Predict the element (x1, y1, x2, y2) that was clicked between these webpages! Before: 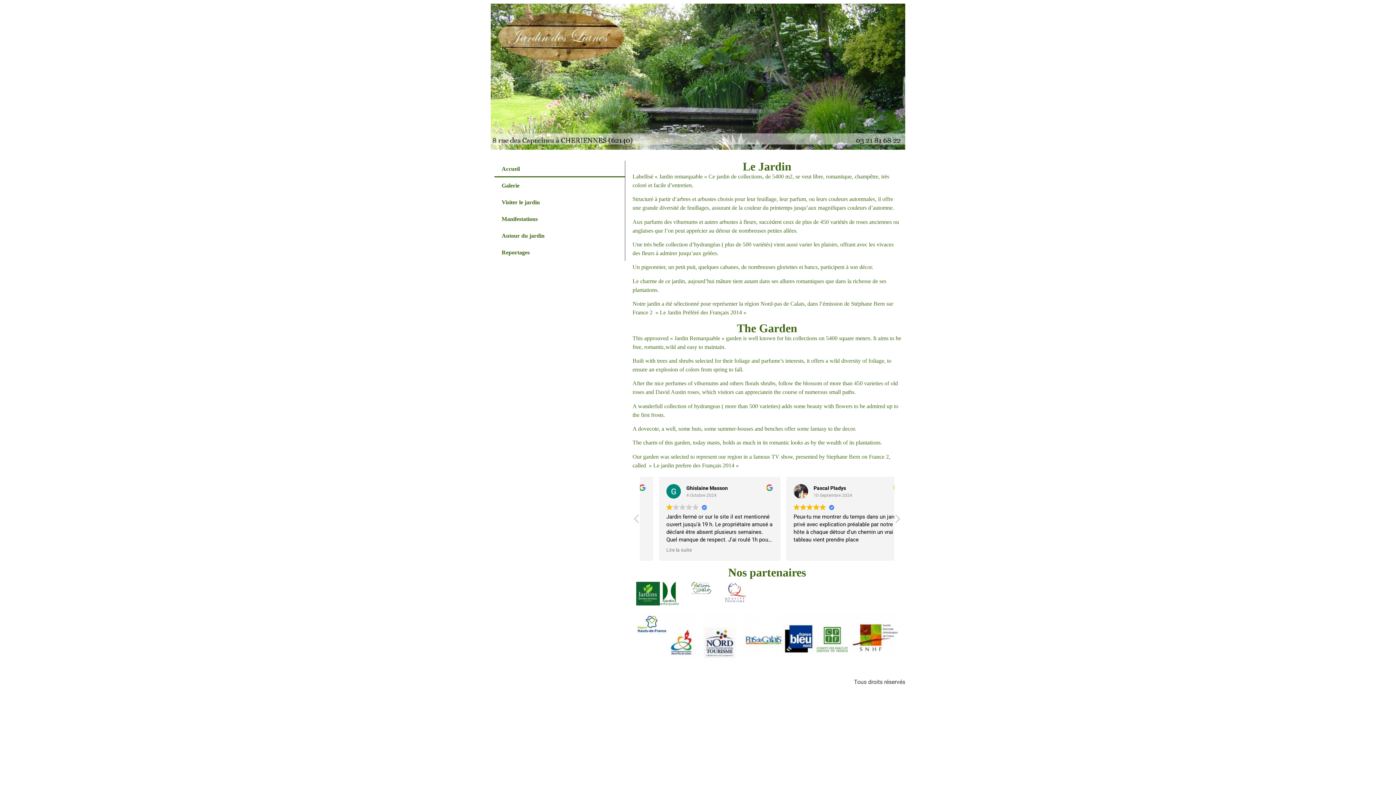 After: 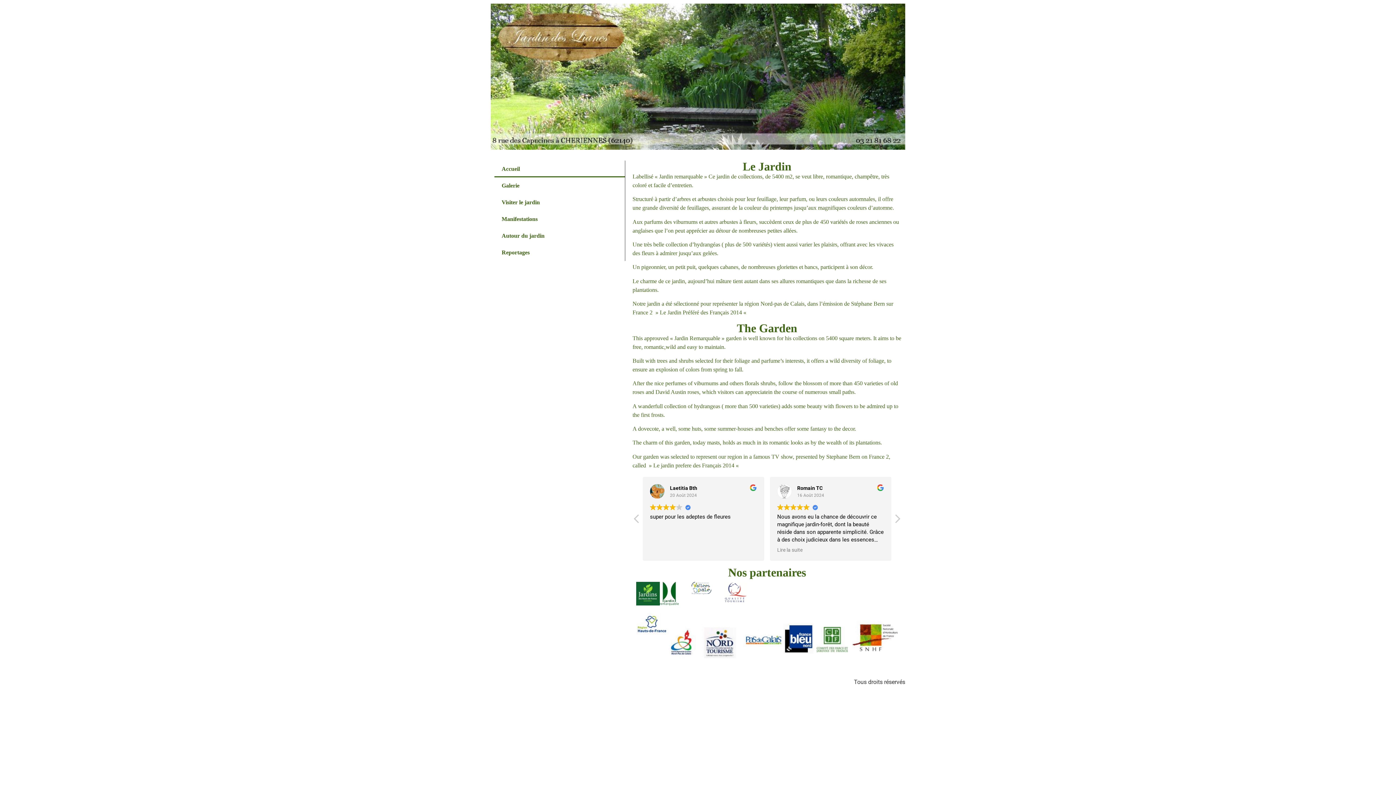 Action: bbox: (783, 613, 814, 655)